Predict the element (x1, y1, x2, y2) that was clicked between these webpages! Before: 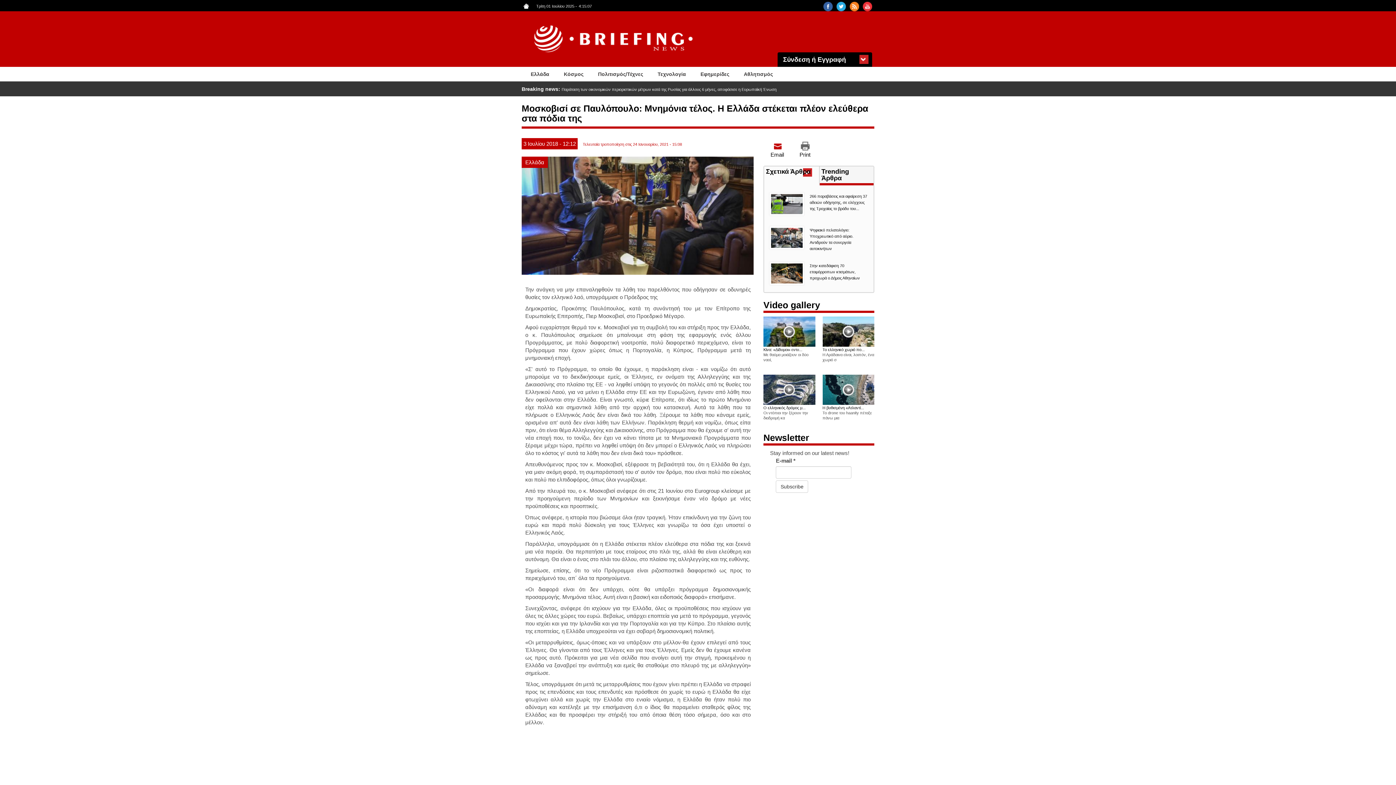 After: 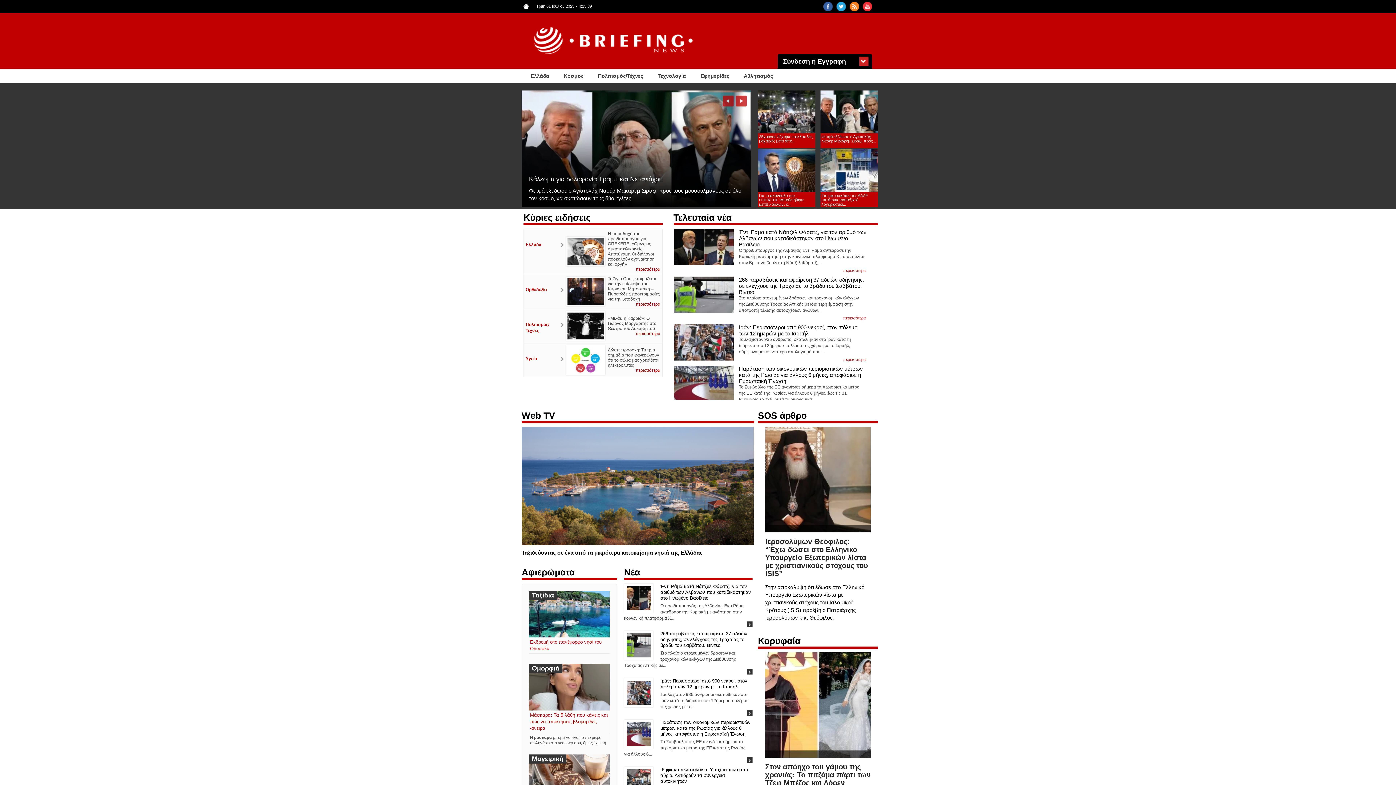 Action: bbox: (523, 3, 529, 8)